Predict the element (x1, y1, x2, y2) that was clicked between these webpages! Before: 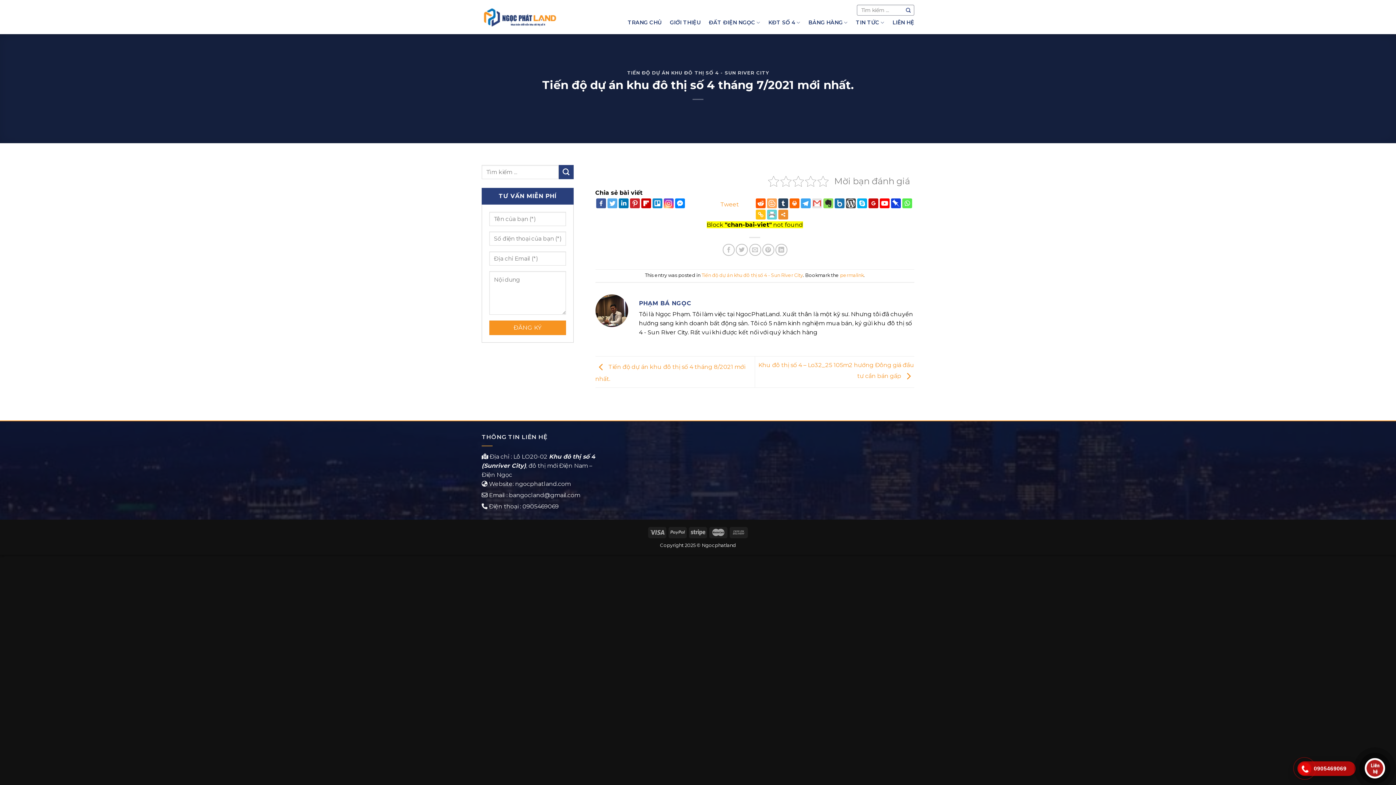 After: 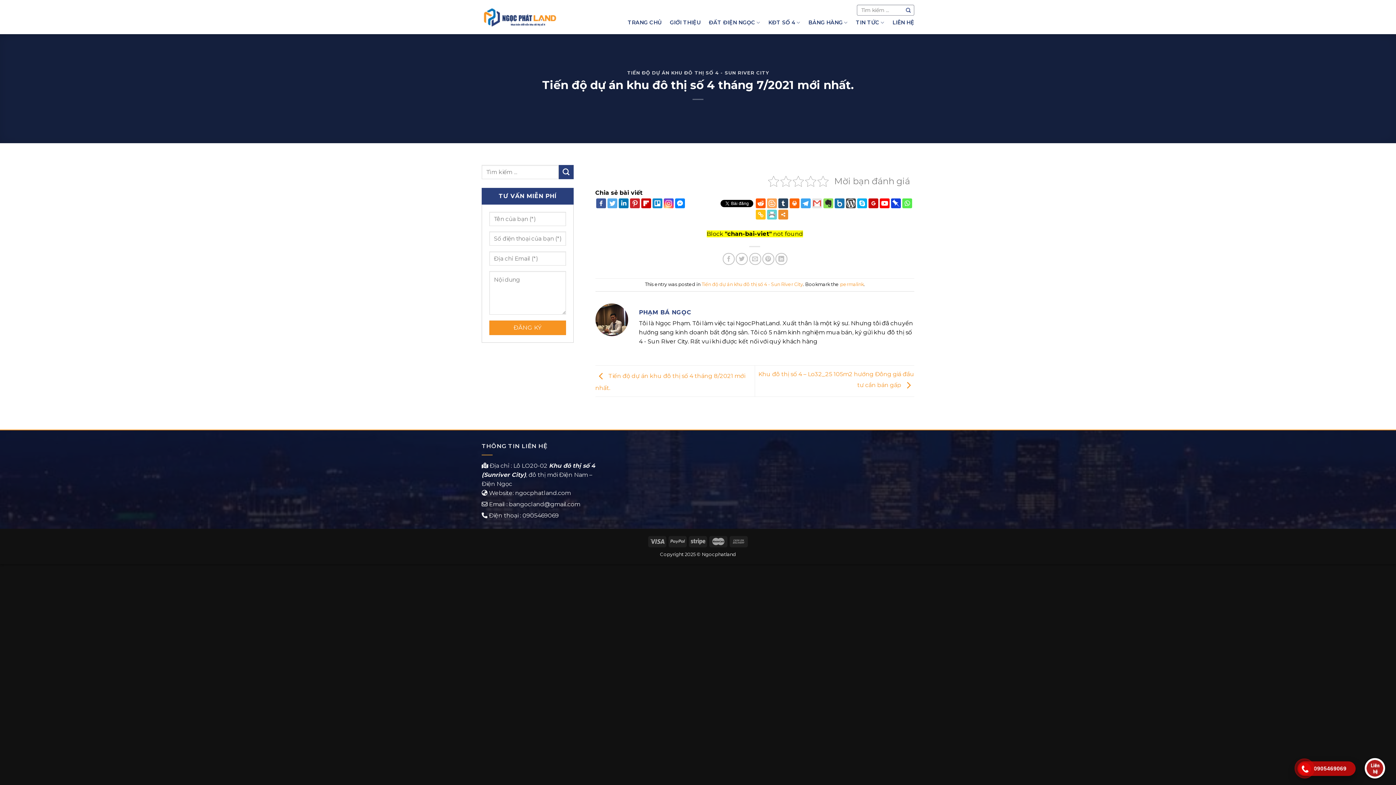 Action: bbox: (762, 243, 774, 255)